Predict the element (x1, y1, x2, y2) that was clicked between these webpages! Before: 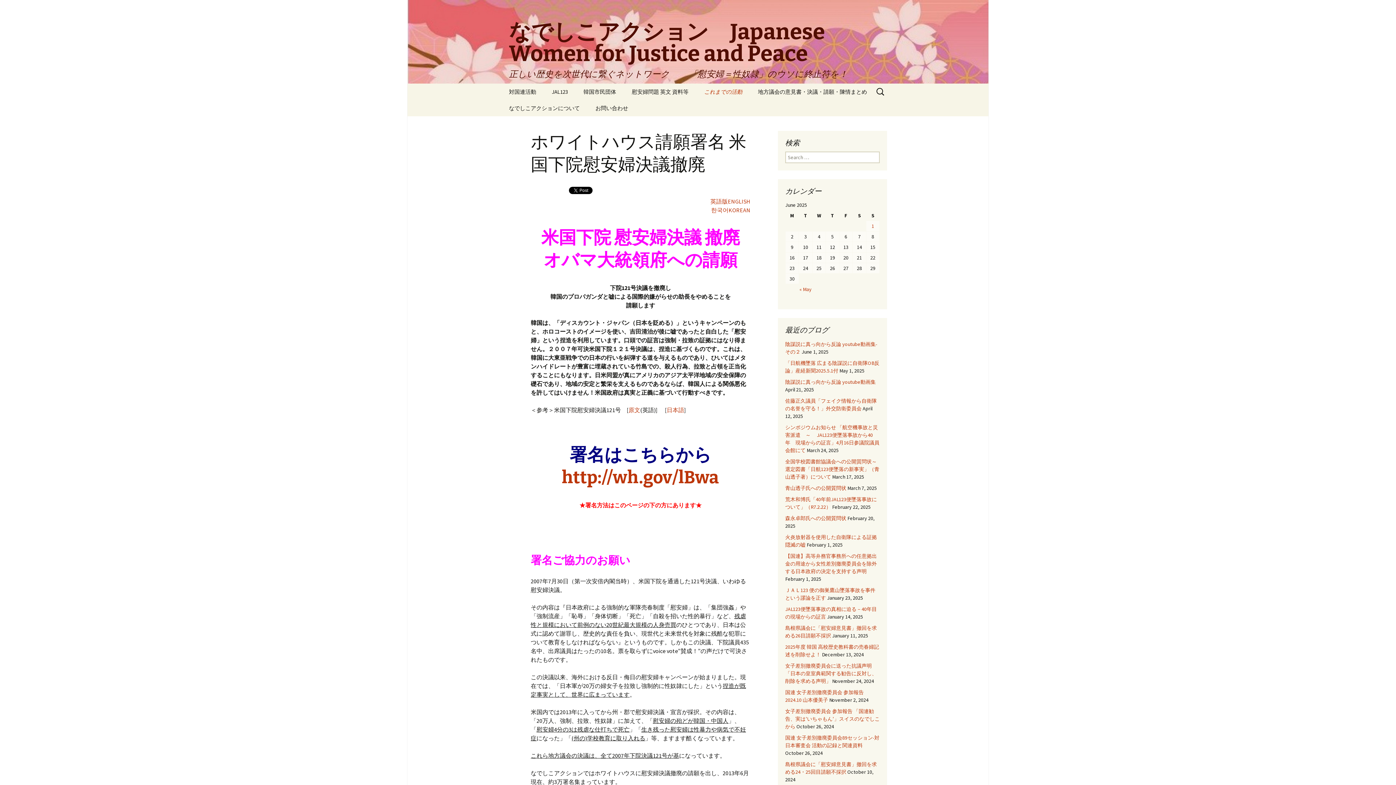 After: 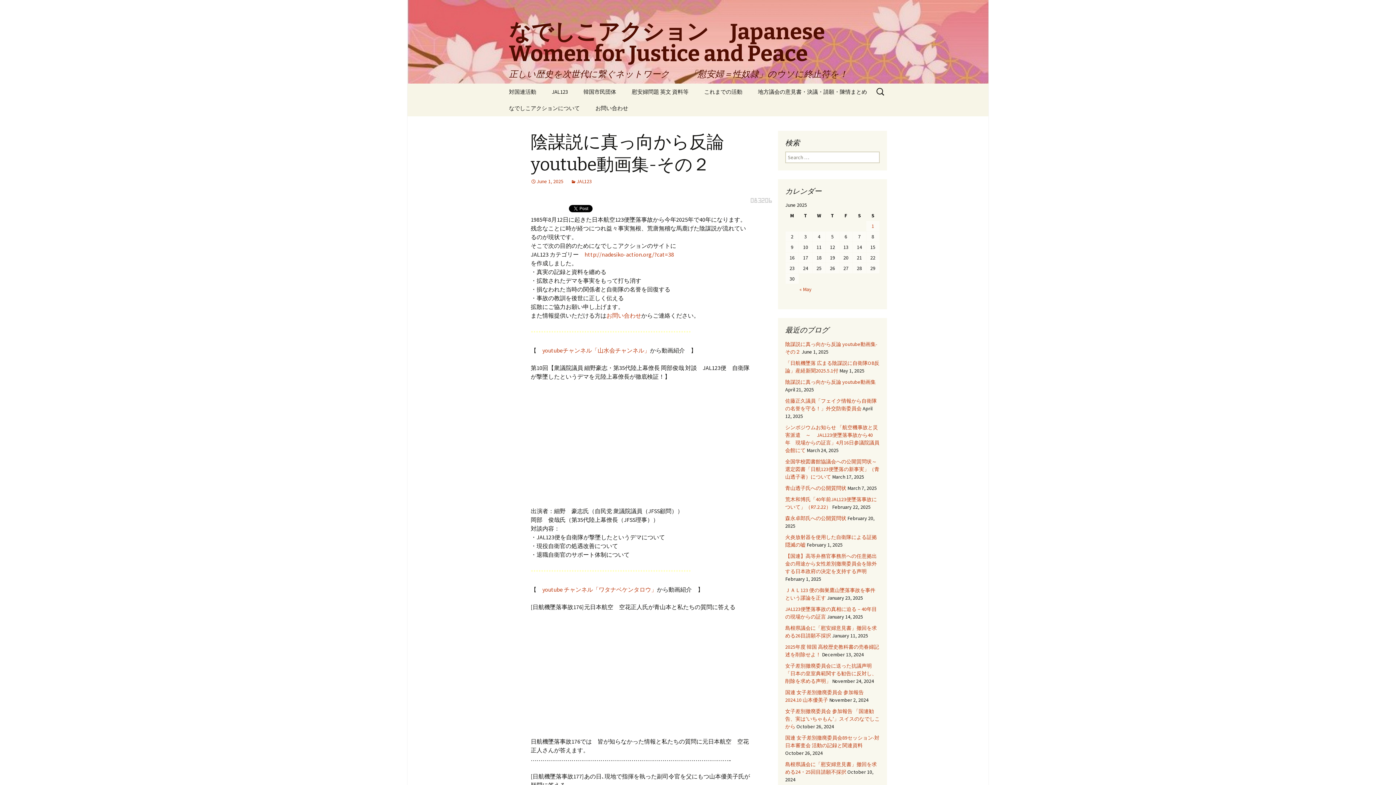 Action: bbox: (501, 0, 894, 83) label: なでしこアクション　Japanese Women for Justice and Peace
正しい歴史を次世代に繋ぐネットワーク 　　「慰安婦＝性奴隷」のウソに終止符を！